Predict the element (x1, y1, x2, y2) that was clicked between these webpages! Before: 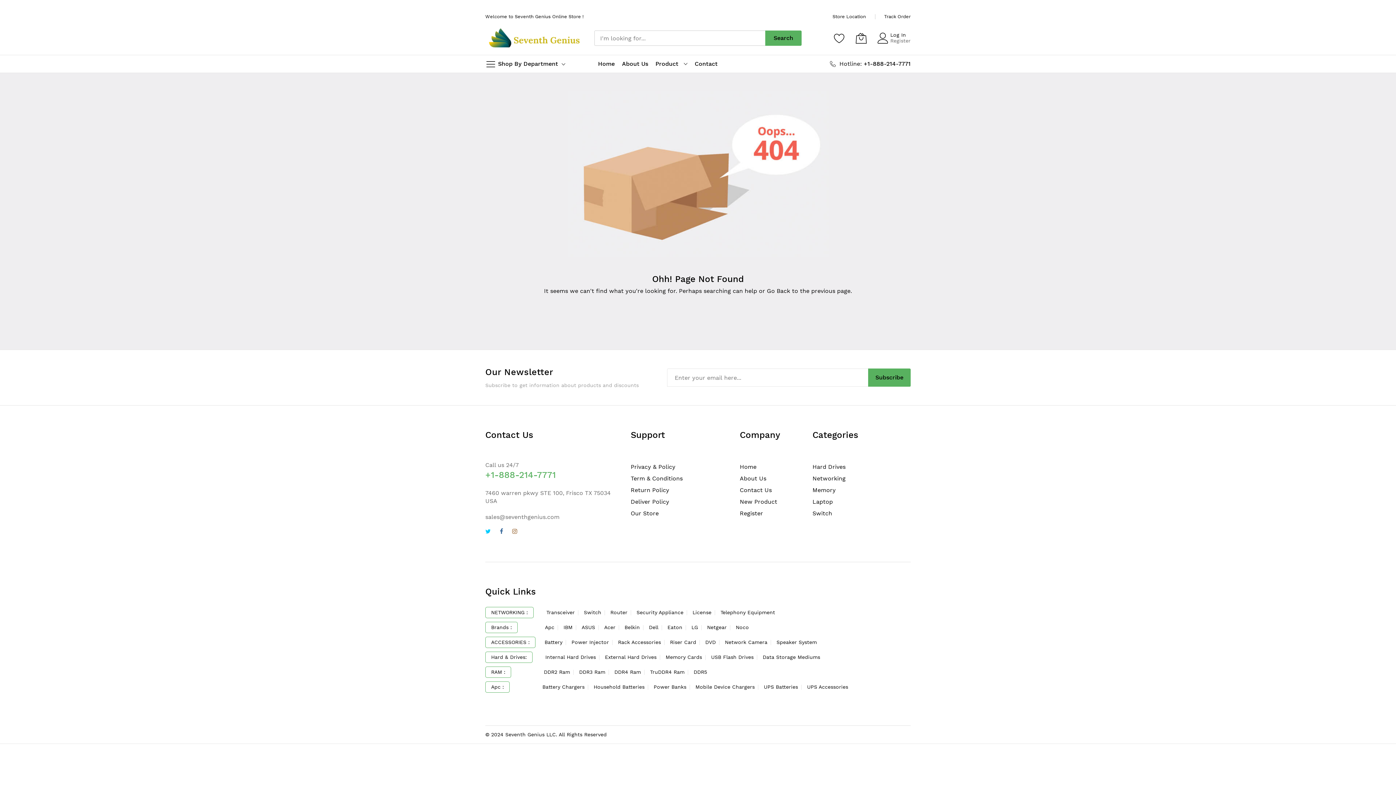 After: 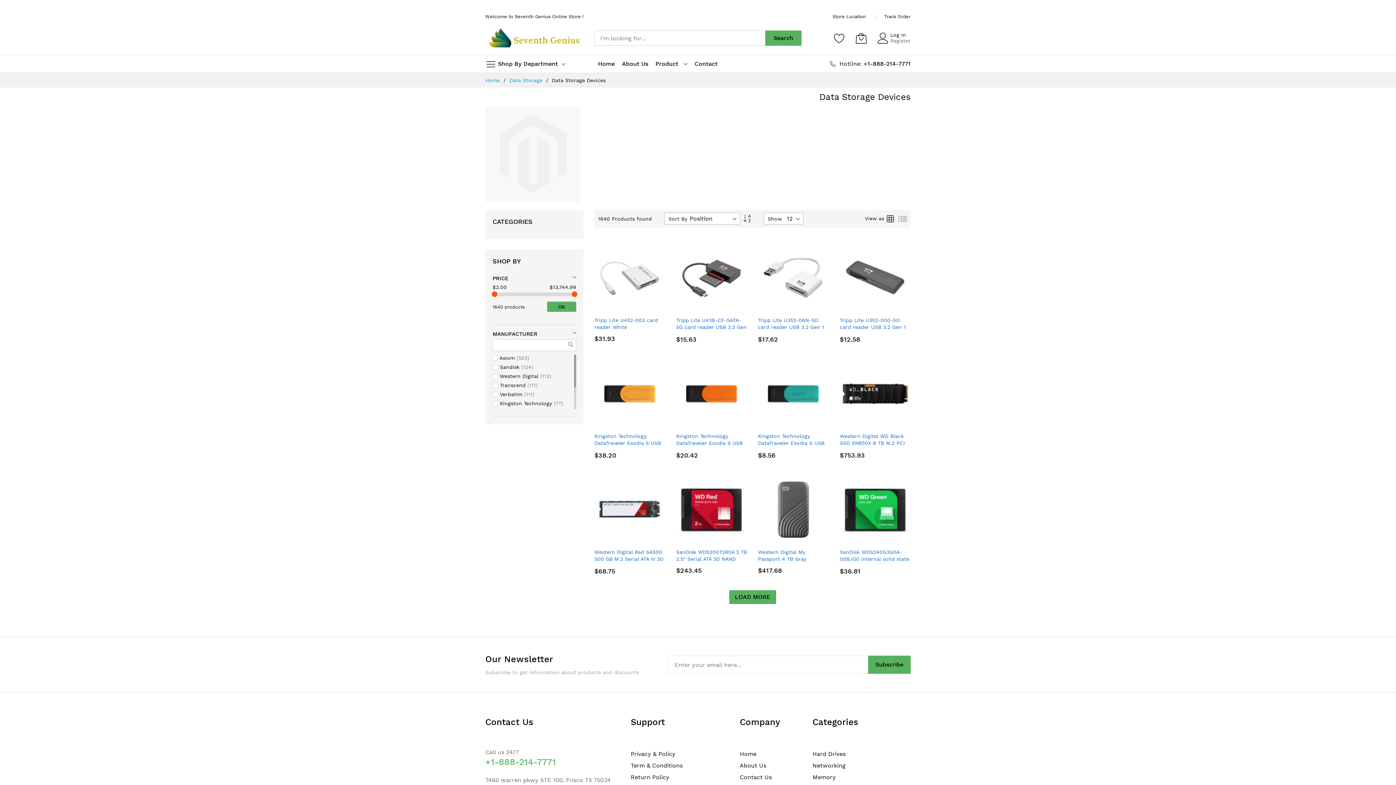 Action: bbox: (812, 463, 845, 470) label: Hard Drives